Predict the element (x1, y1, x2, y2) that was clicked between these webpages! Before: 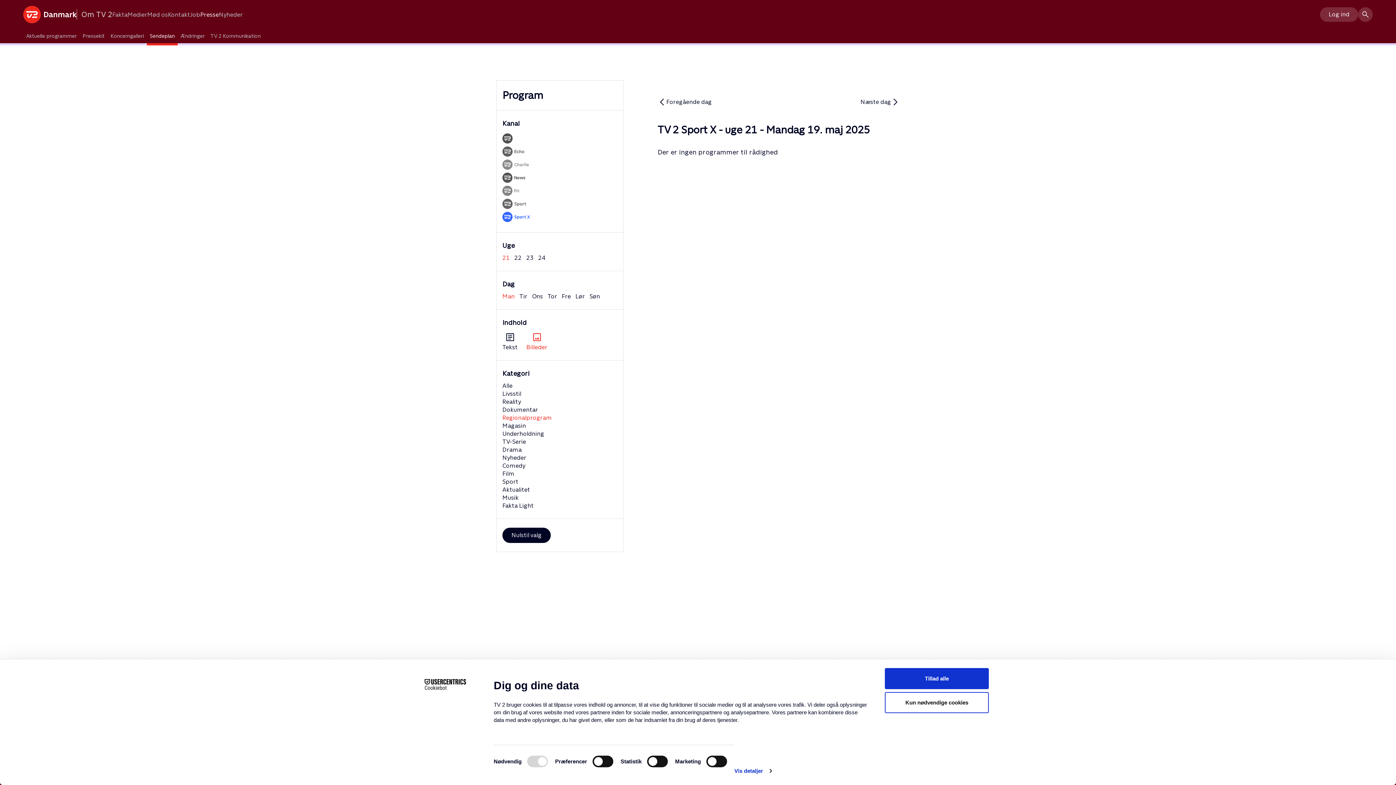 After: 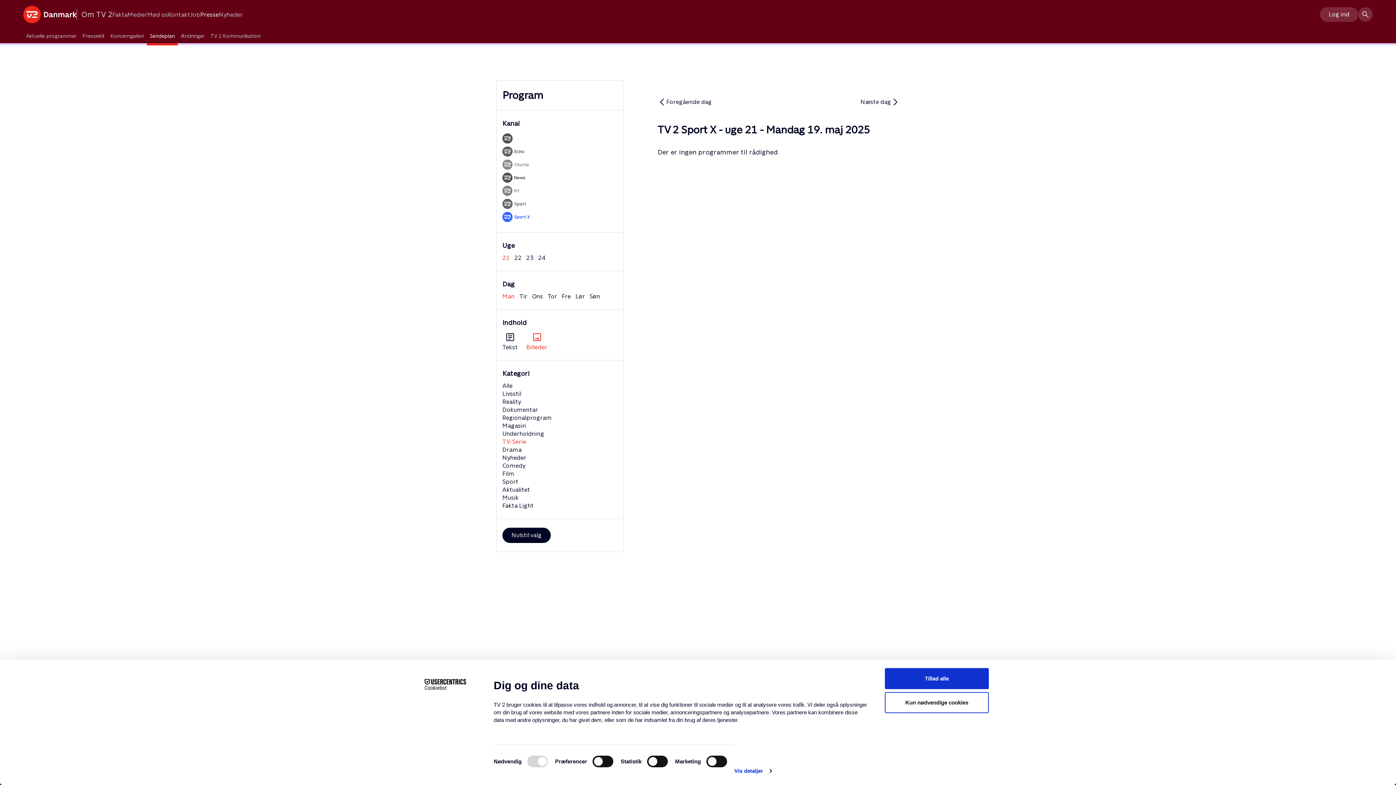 Action: bbox: (502, 438, 526, 445) label: TV-Serie